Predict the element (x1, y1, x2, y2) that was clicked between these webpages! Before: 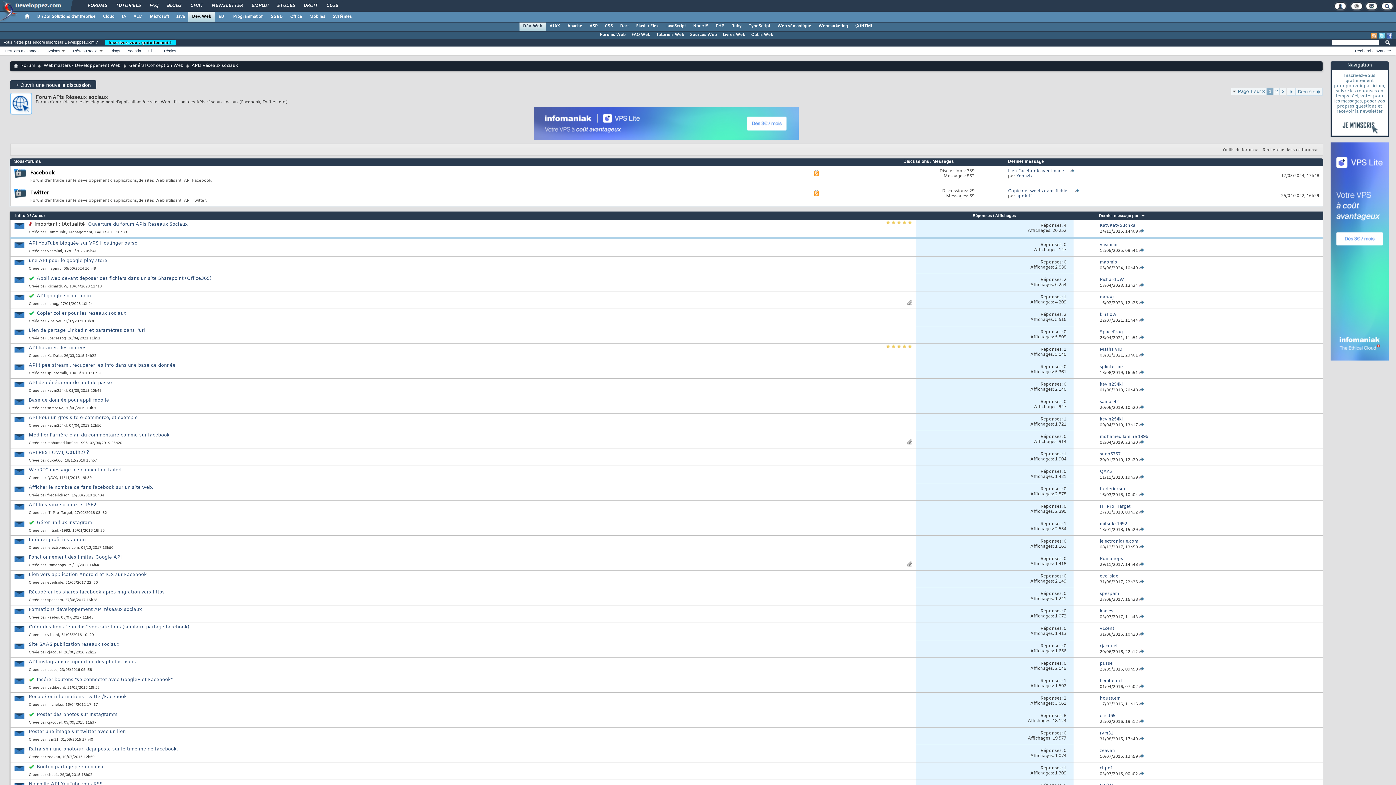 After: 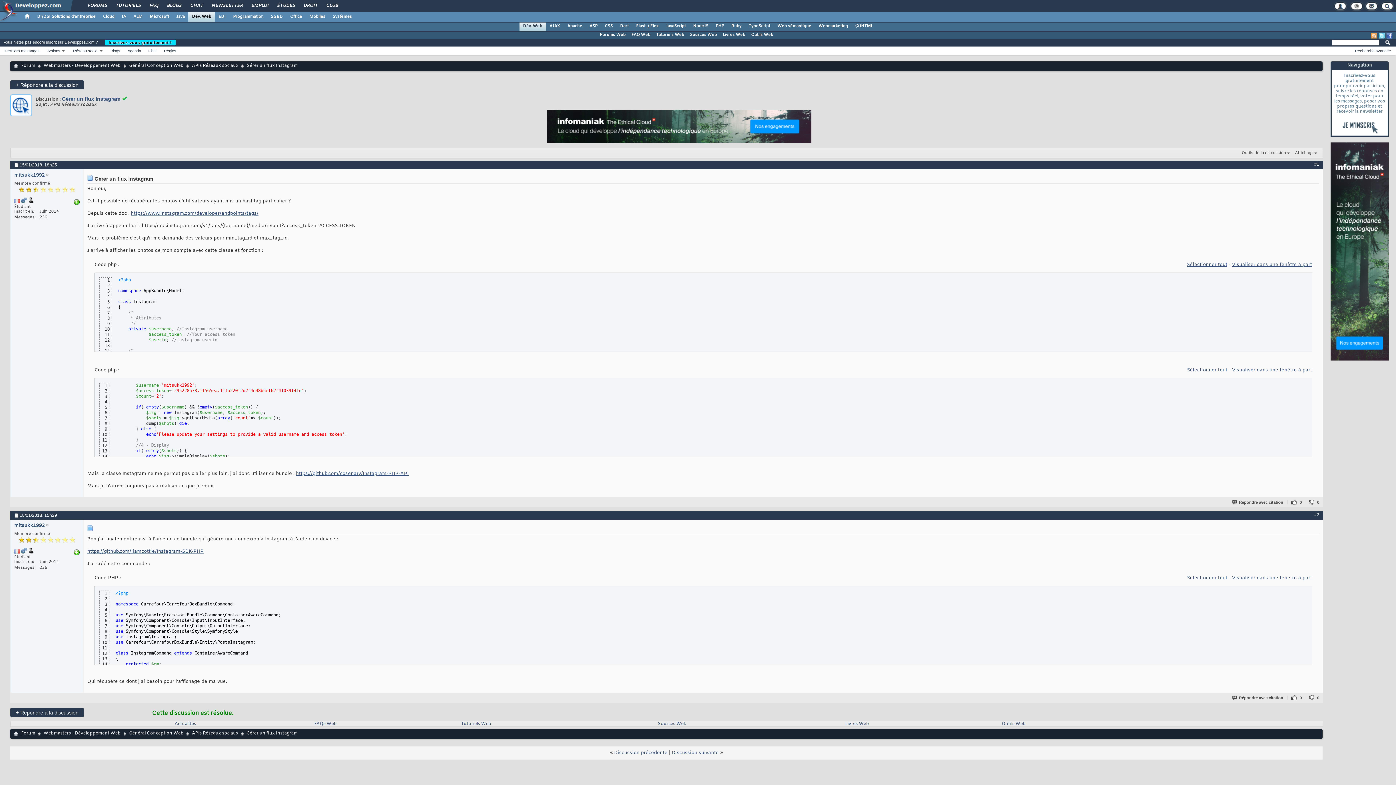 Action: bbox: (36, 520, 92, 526) label: Gérer un flux Instagram